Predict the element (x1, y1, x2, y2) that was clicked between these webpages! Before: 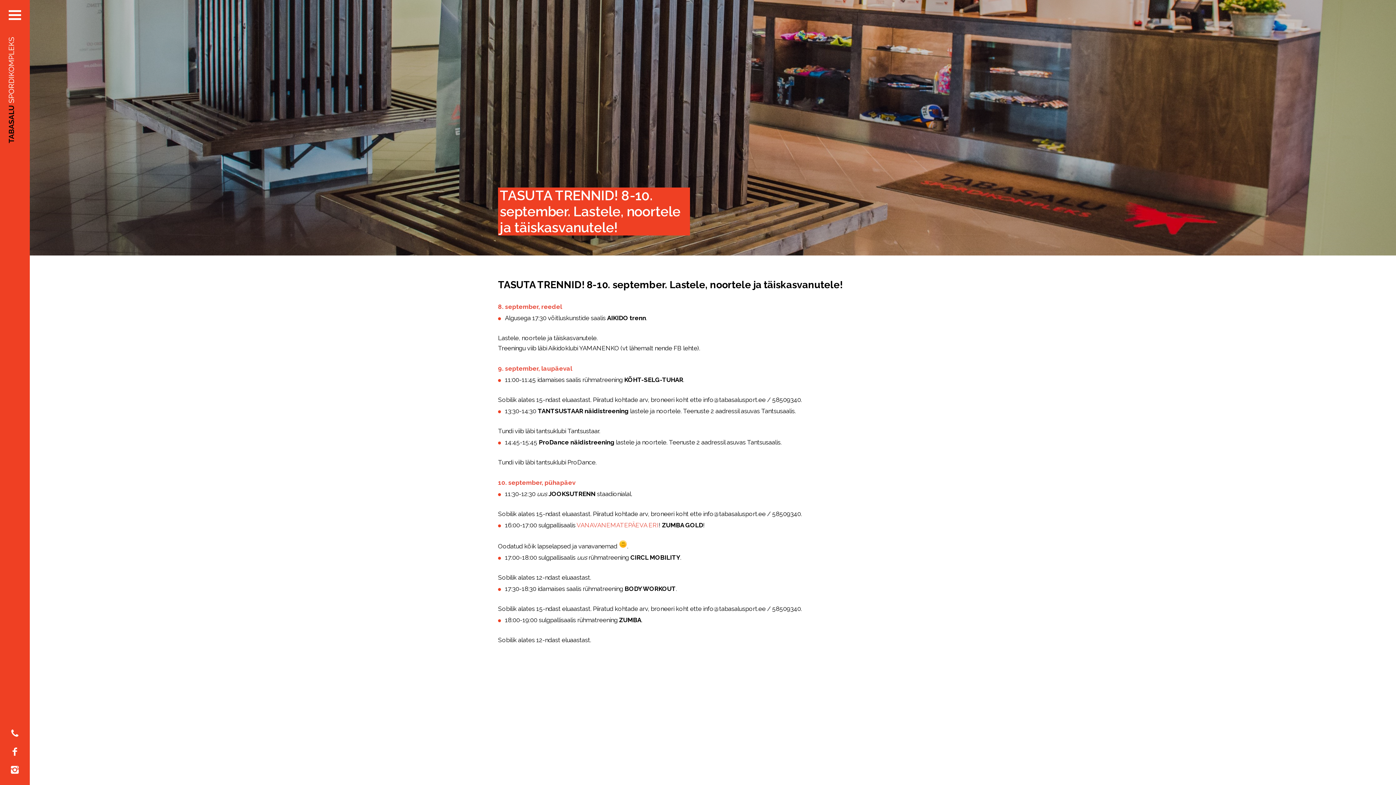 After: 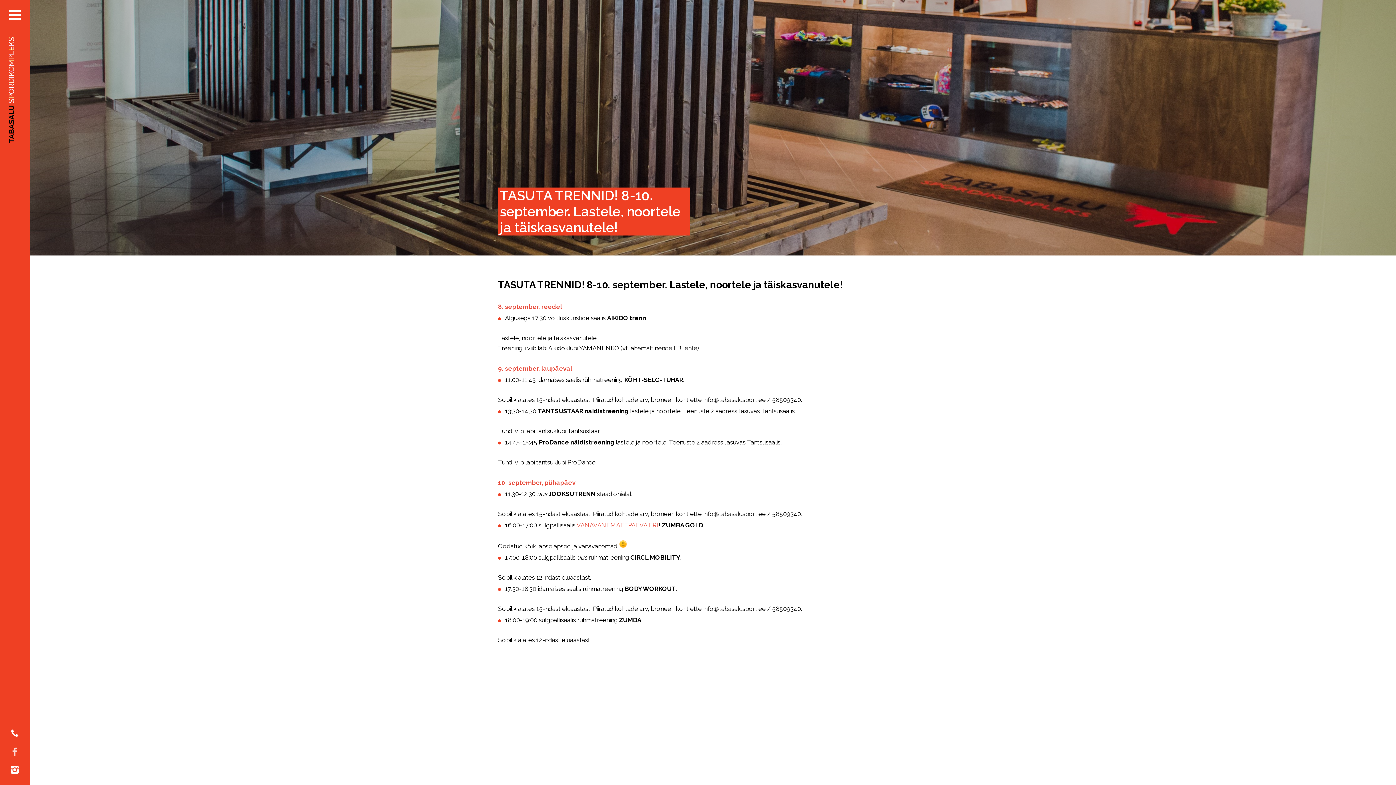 Action: label:  bbox: (10, 747, 19, 756)